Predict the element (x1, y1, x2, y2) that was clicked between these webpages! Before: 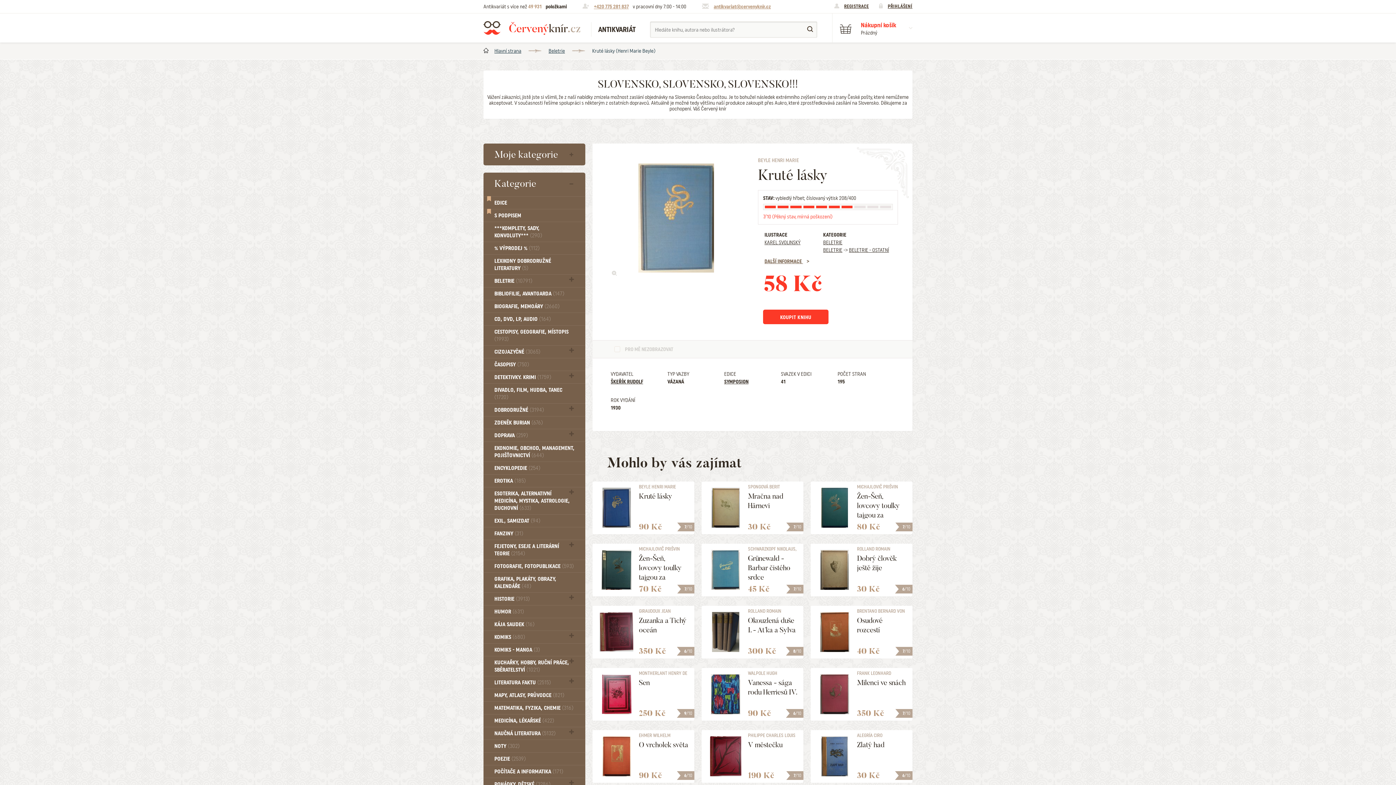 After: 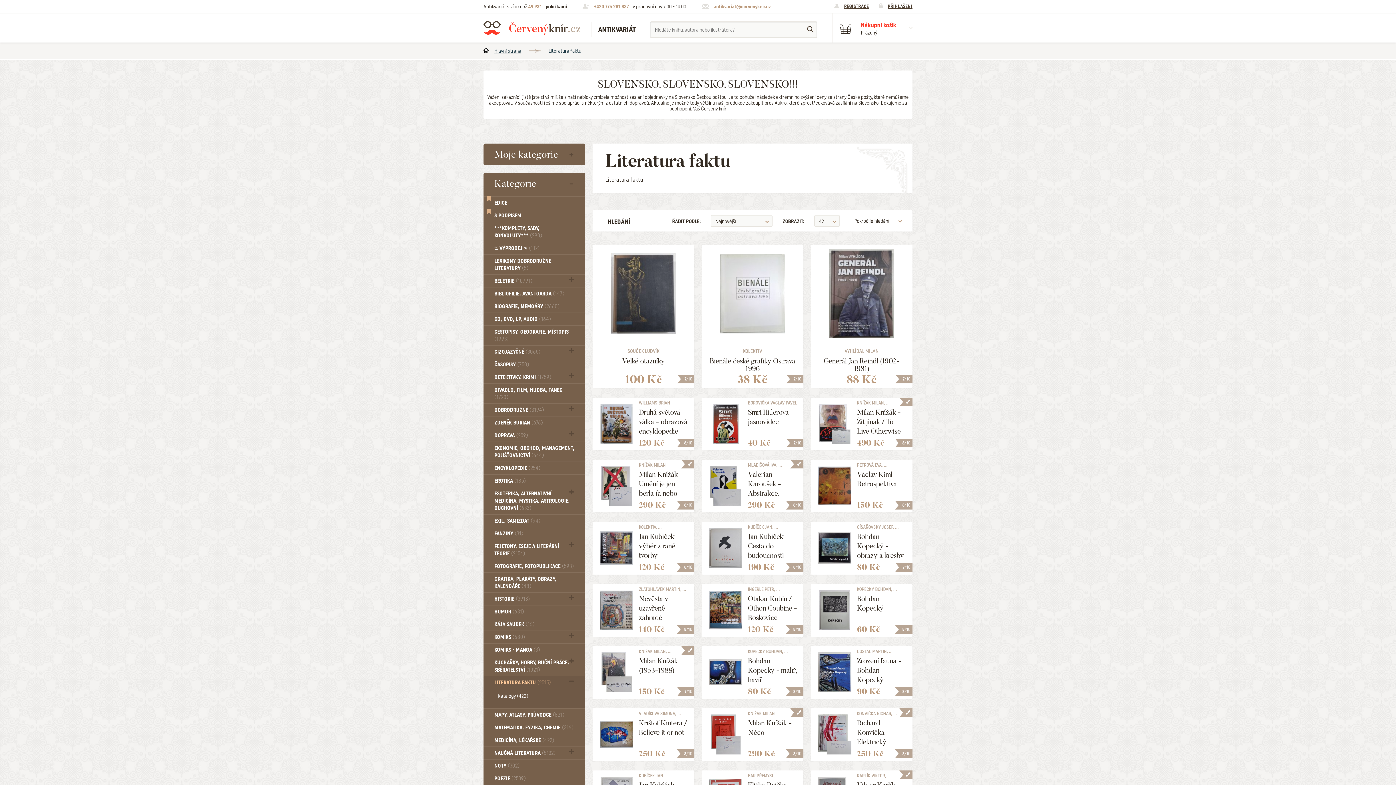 Action: bbox: (483, 676, 585, 689) label: LITERATURA FAKTU (2515)